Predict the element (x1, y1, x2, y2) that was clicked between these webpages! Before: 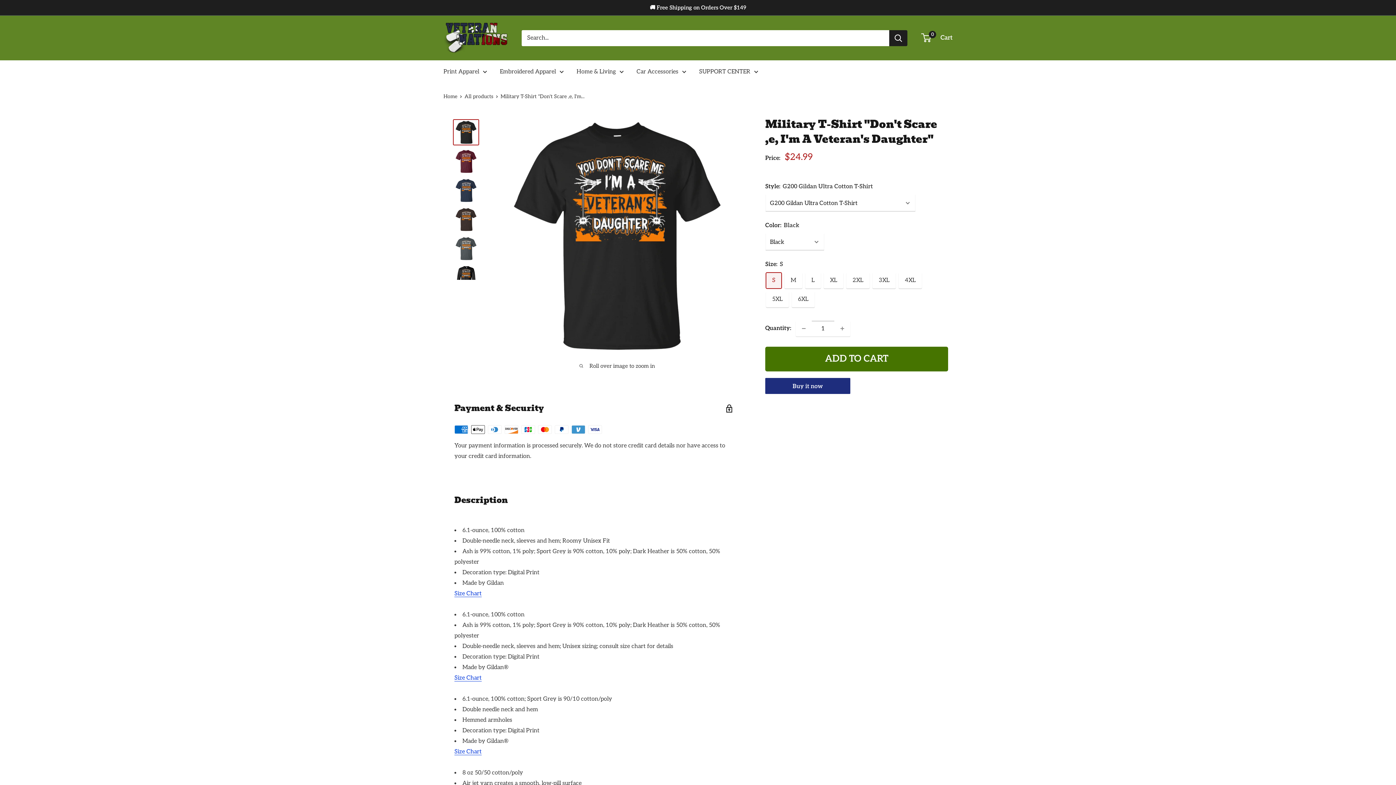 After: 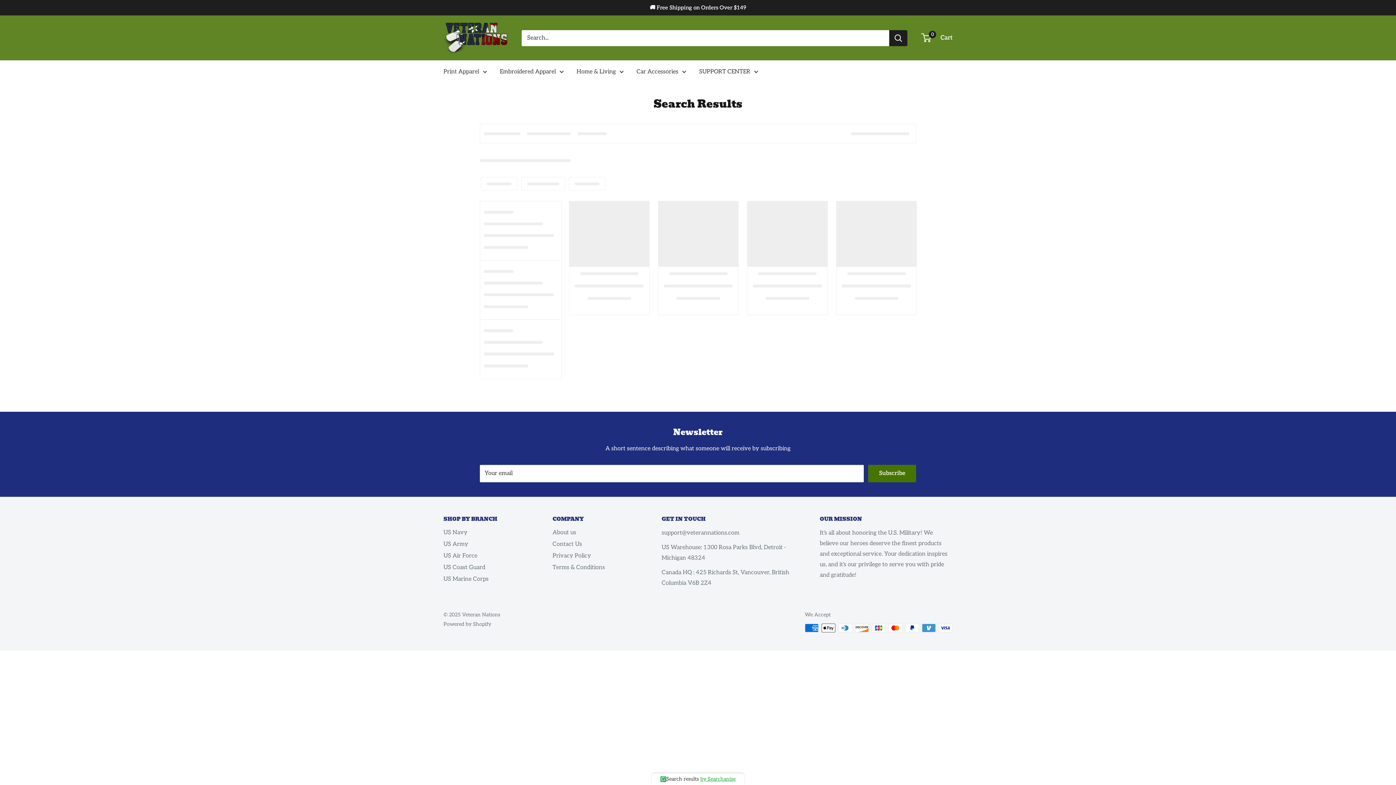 Action: label: Search bbox: (889, 30, 907, 46)